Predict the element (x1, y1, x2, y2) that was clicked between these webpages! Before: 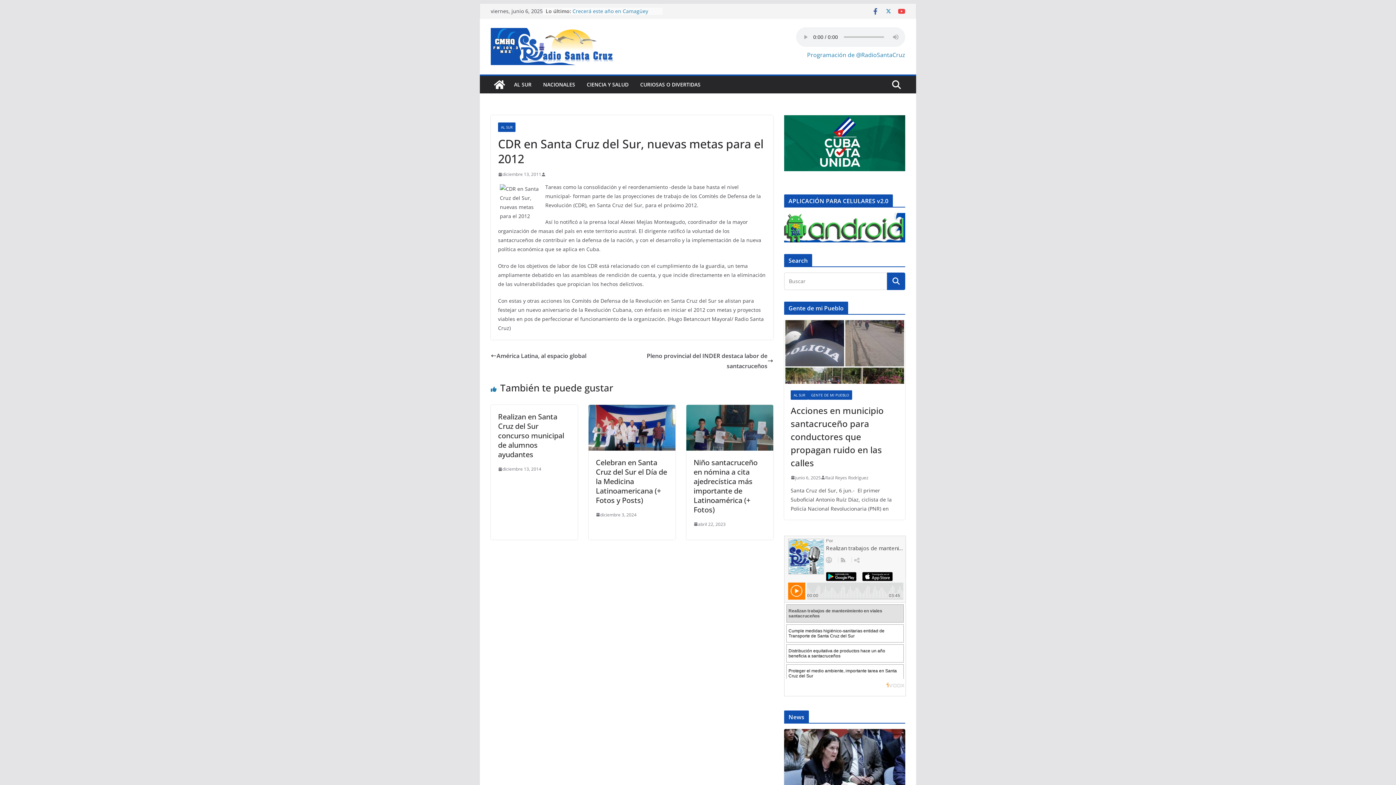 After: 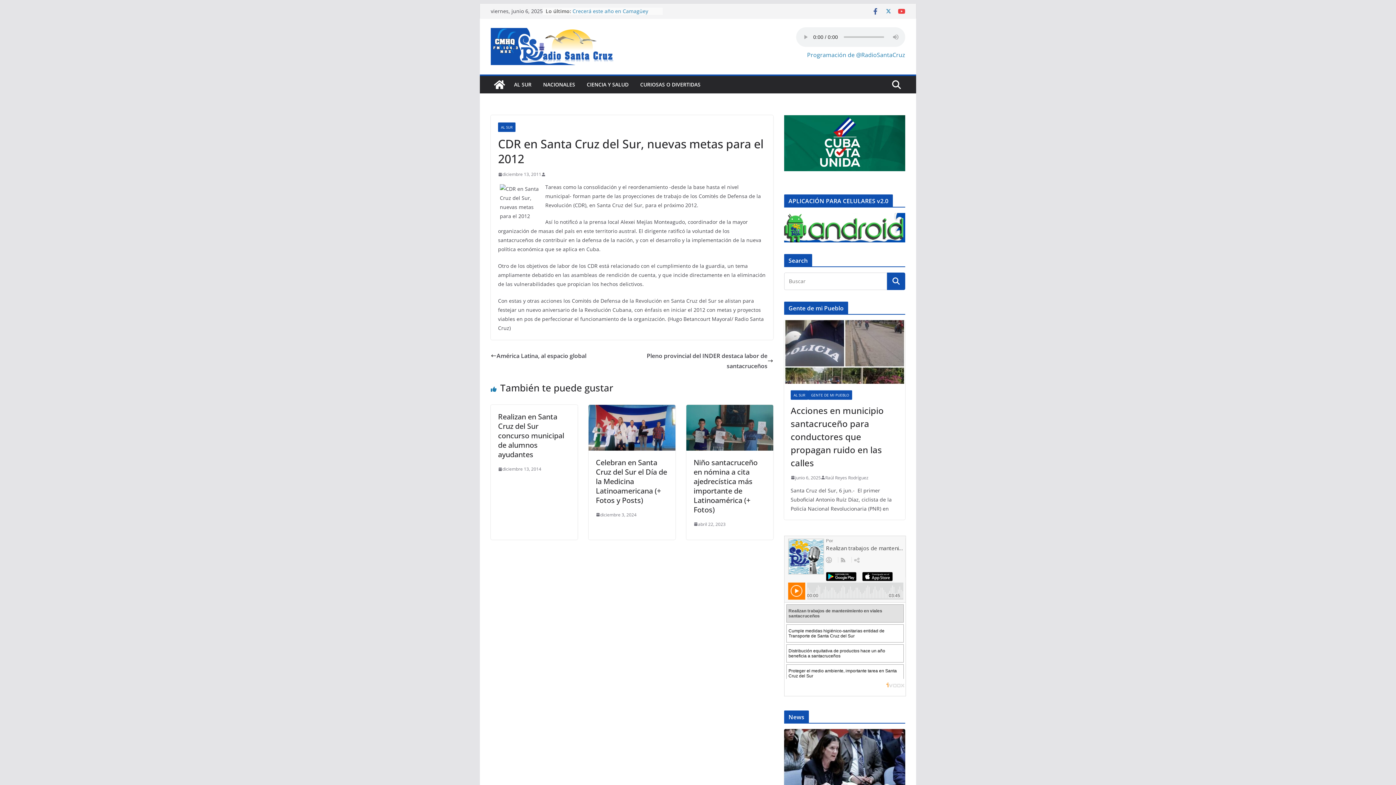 Action: bbox: (784, 214, 905, 220)